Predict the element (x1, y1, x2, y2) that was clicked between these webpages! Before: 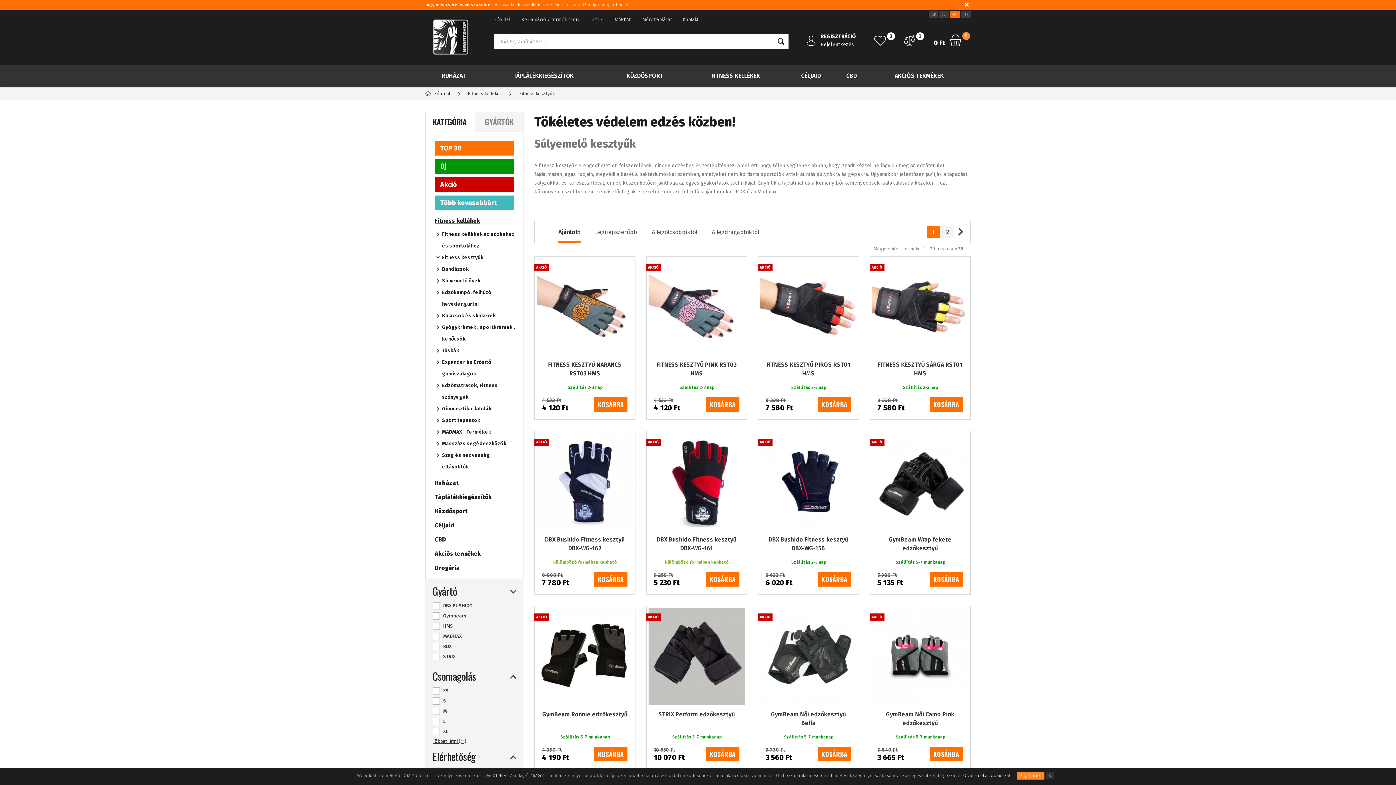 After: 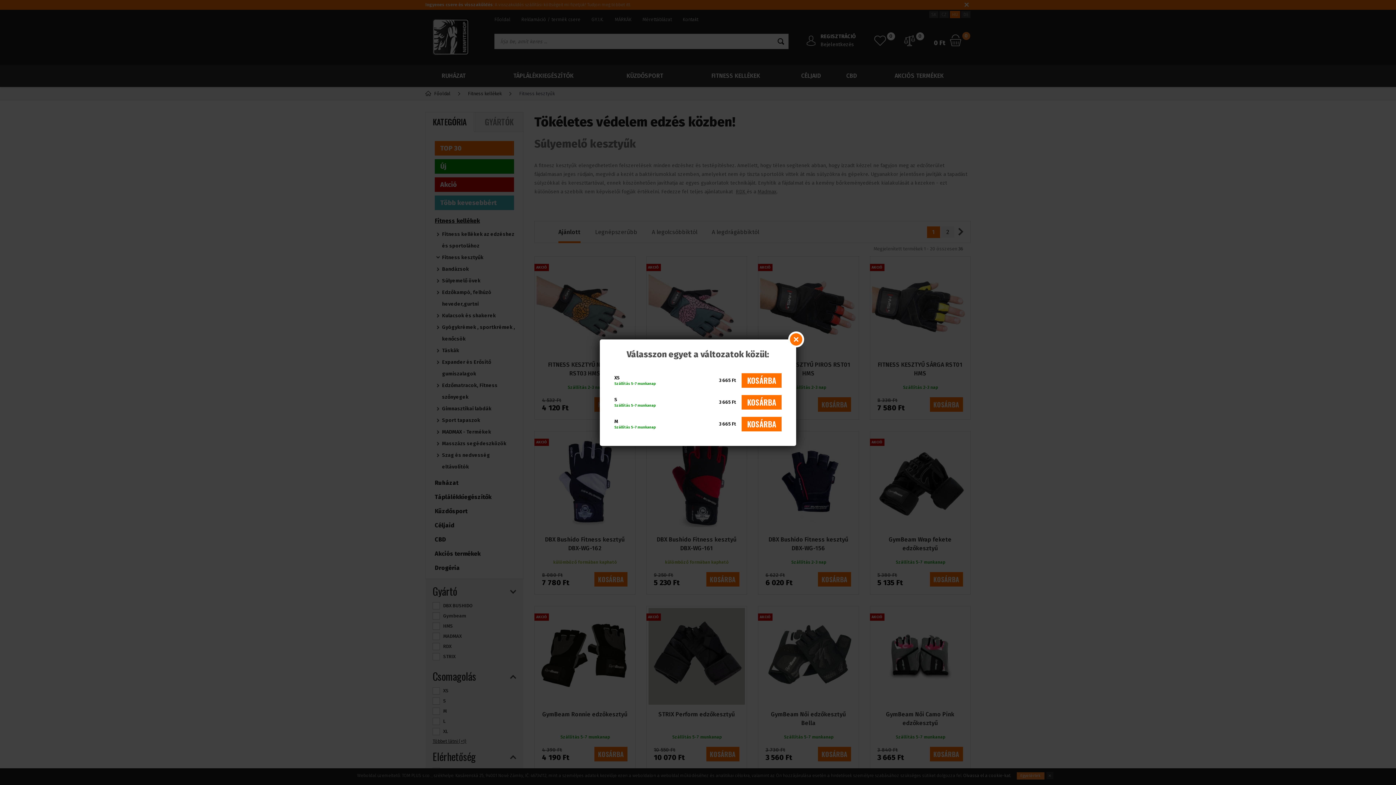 Action: bbox: (930, 747, 963, 761) label: KOSÁRBA